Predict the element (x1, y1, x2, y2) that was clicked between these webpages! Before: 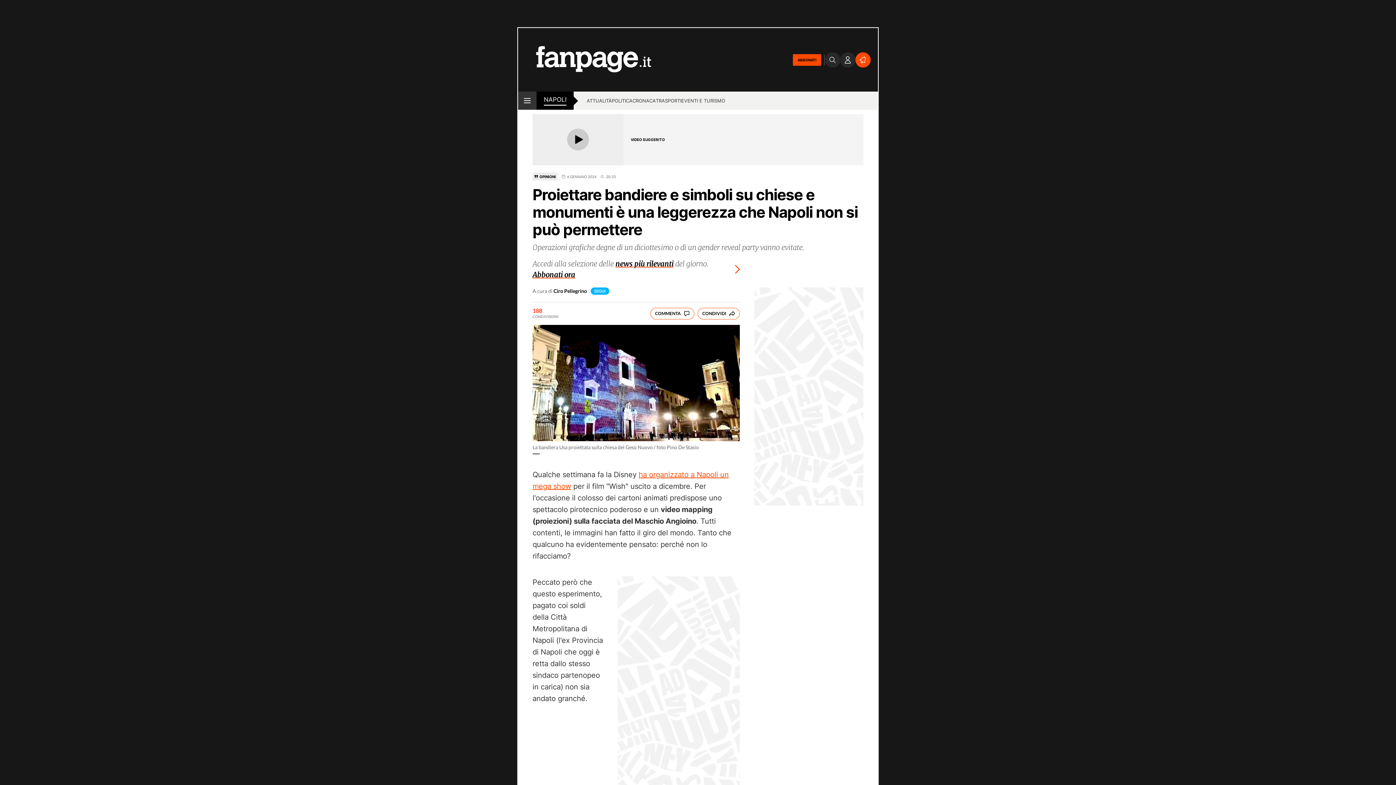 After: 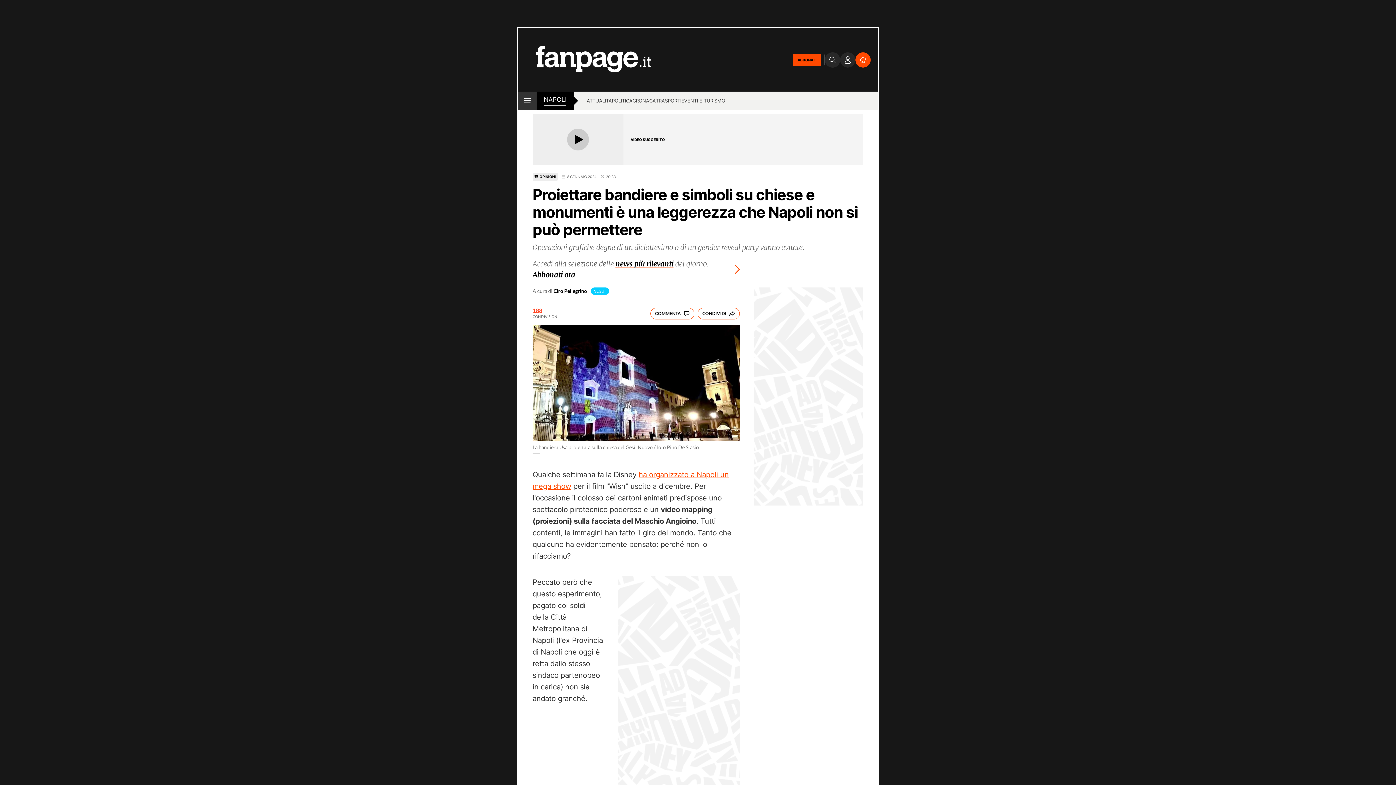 Action: label: SEGUI bbox: (590, 287, 609, 294)